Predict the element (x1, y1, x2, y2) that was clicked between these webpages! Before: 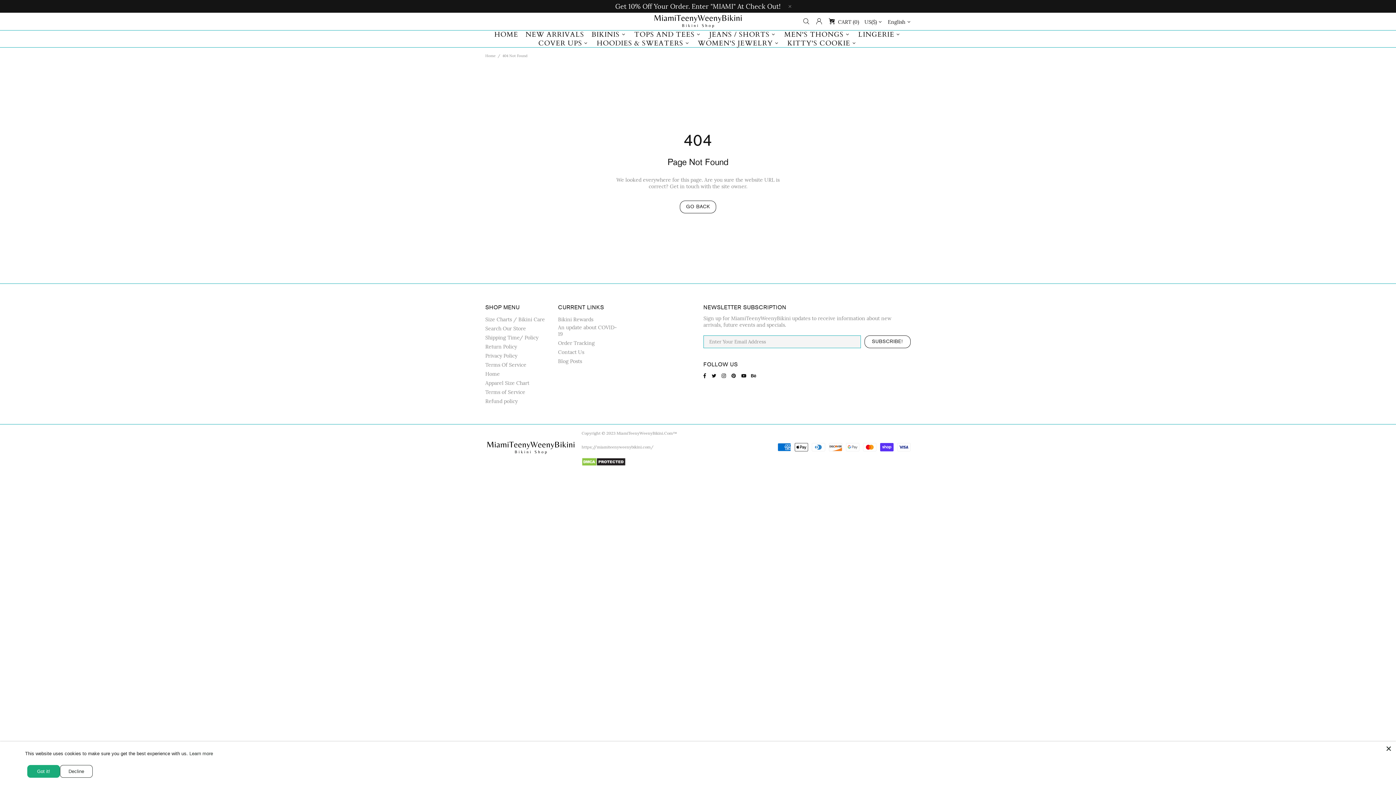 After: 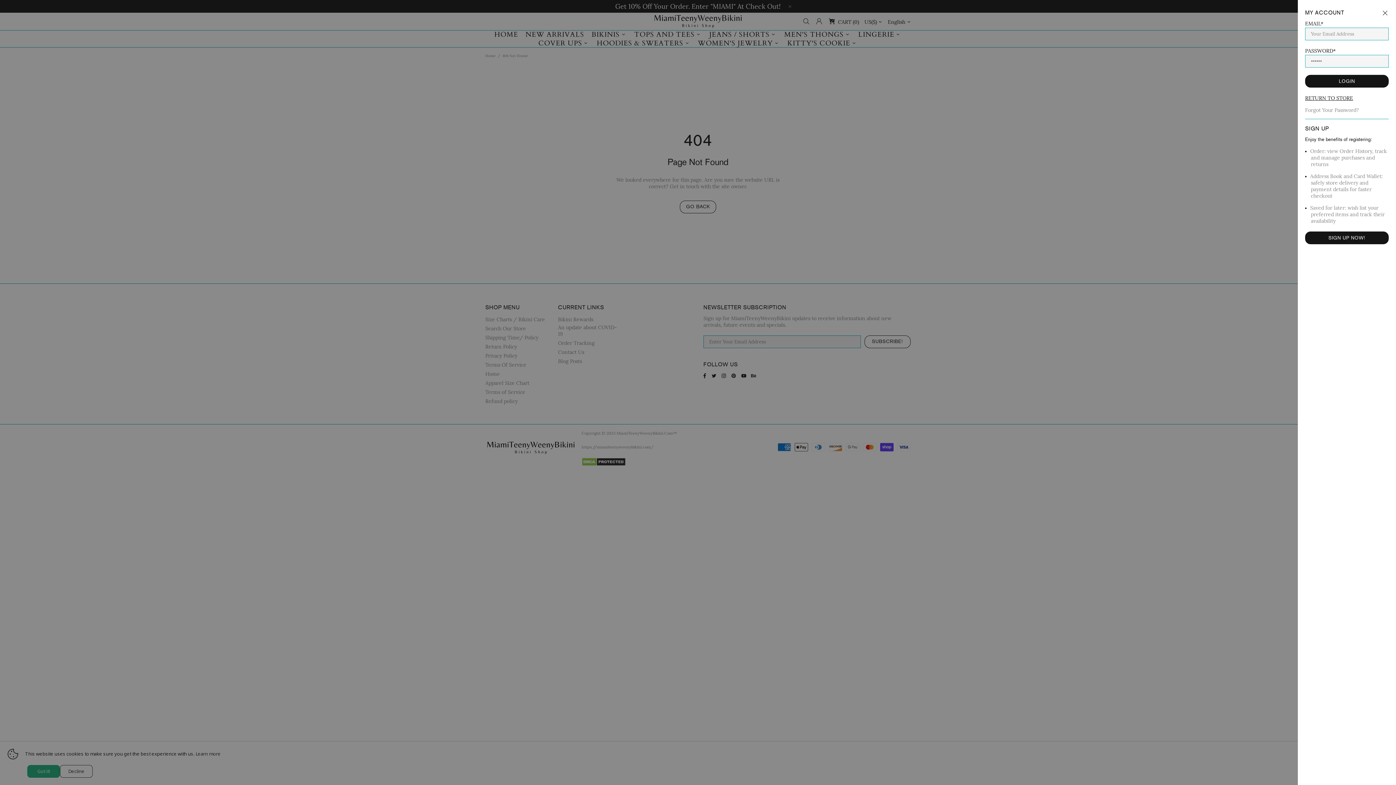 Action: bbox: (815, 17, 822, 25)